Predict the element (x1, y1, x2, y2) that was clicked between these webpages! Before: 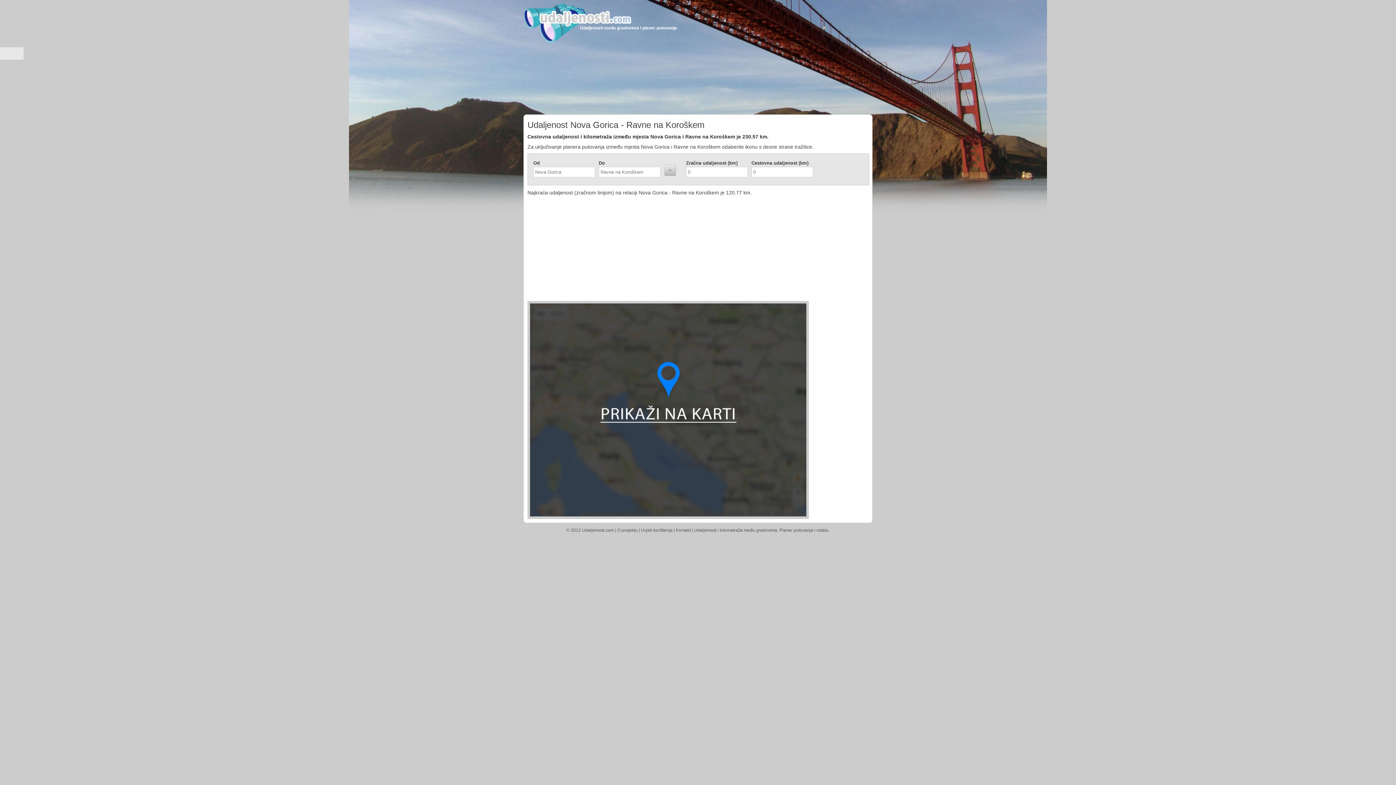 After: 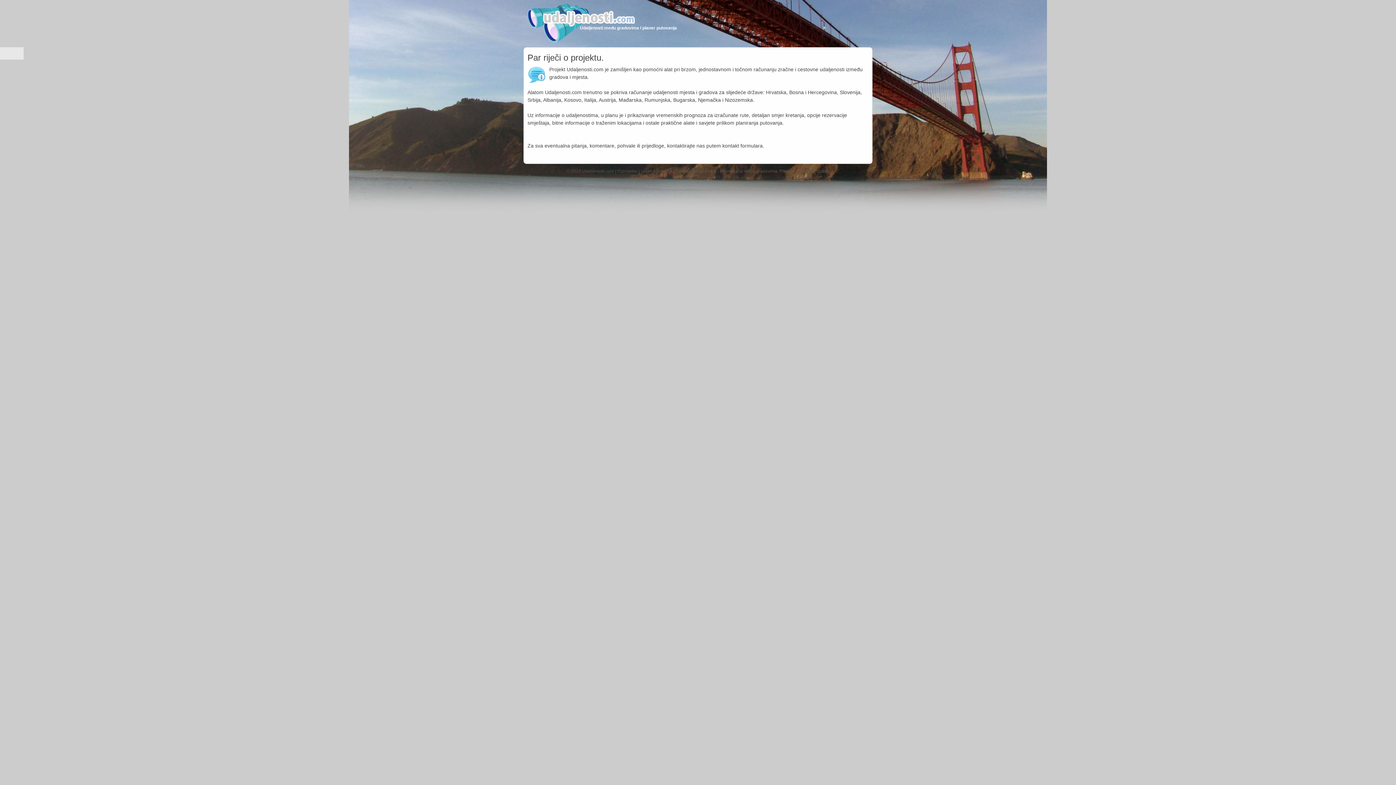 Action: bbox: (617, 528, 637, 533) label: O projektu